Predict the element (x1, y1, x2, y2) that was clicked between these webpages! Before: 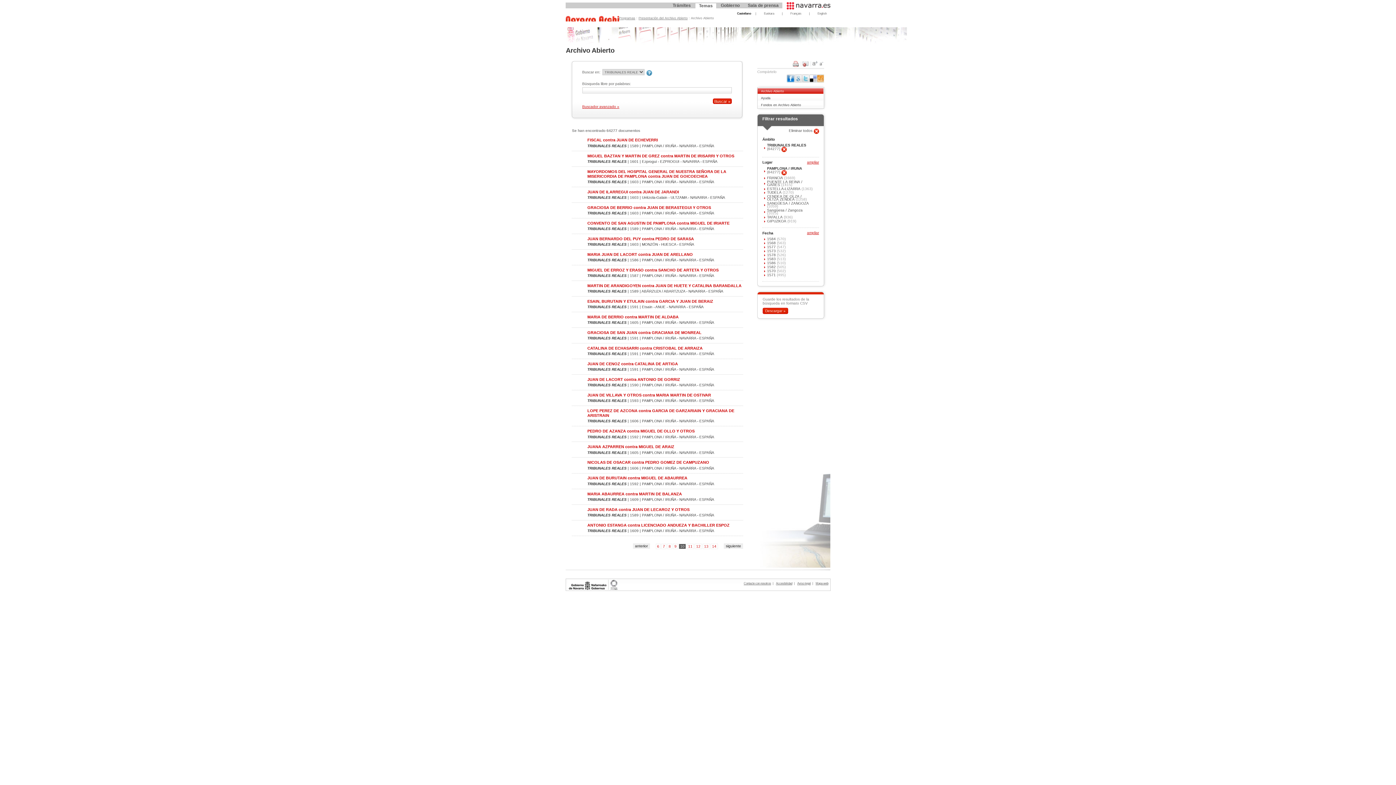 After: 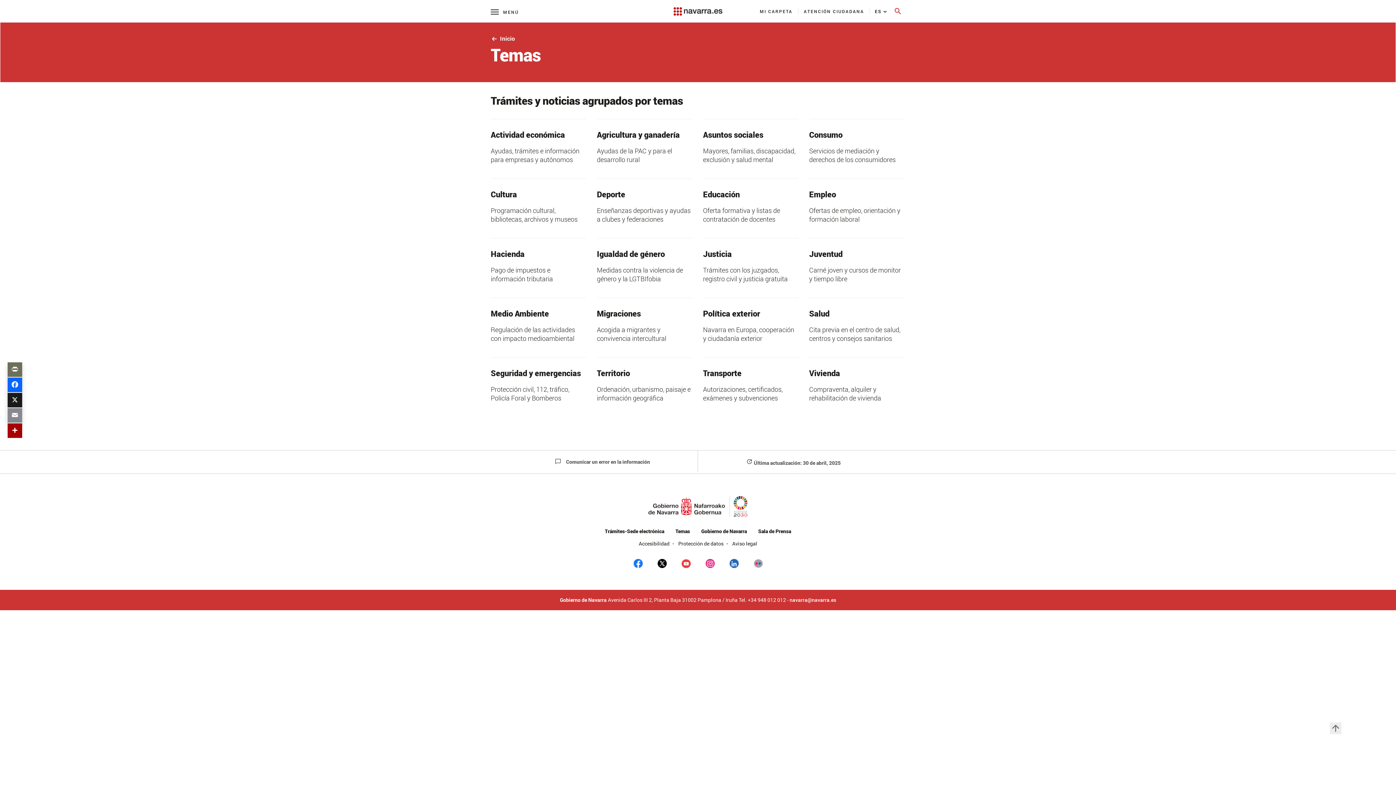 Action: label: Temas bbox: (695, 3, 716, 8)